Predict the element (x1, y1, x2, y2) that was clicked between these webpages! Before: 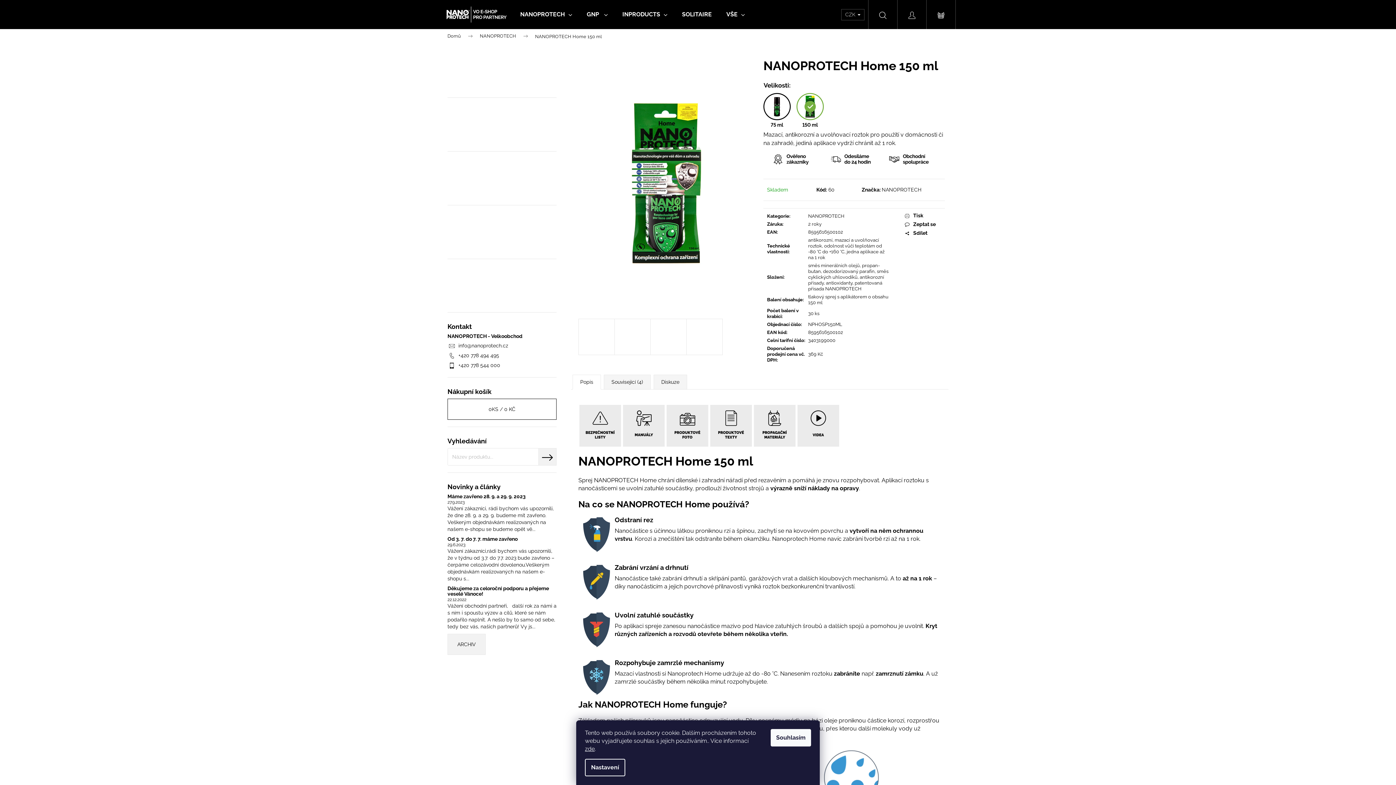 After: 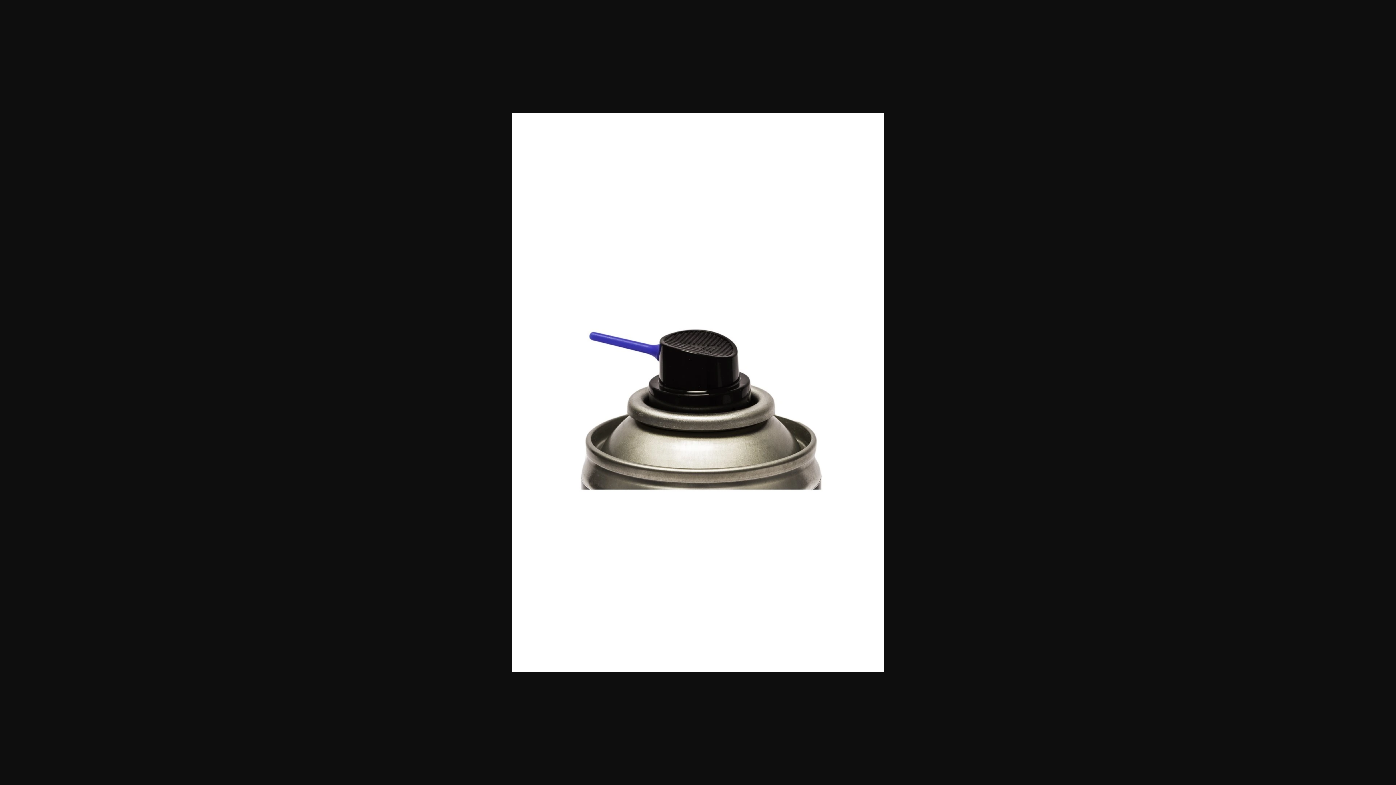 Action: bbox: (686, 318, 722, 355)